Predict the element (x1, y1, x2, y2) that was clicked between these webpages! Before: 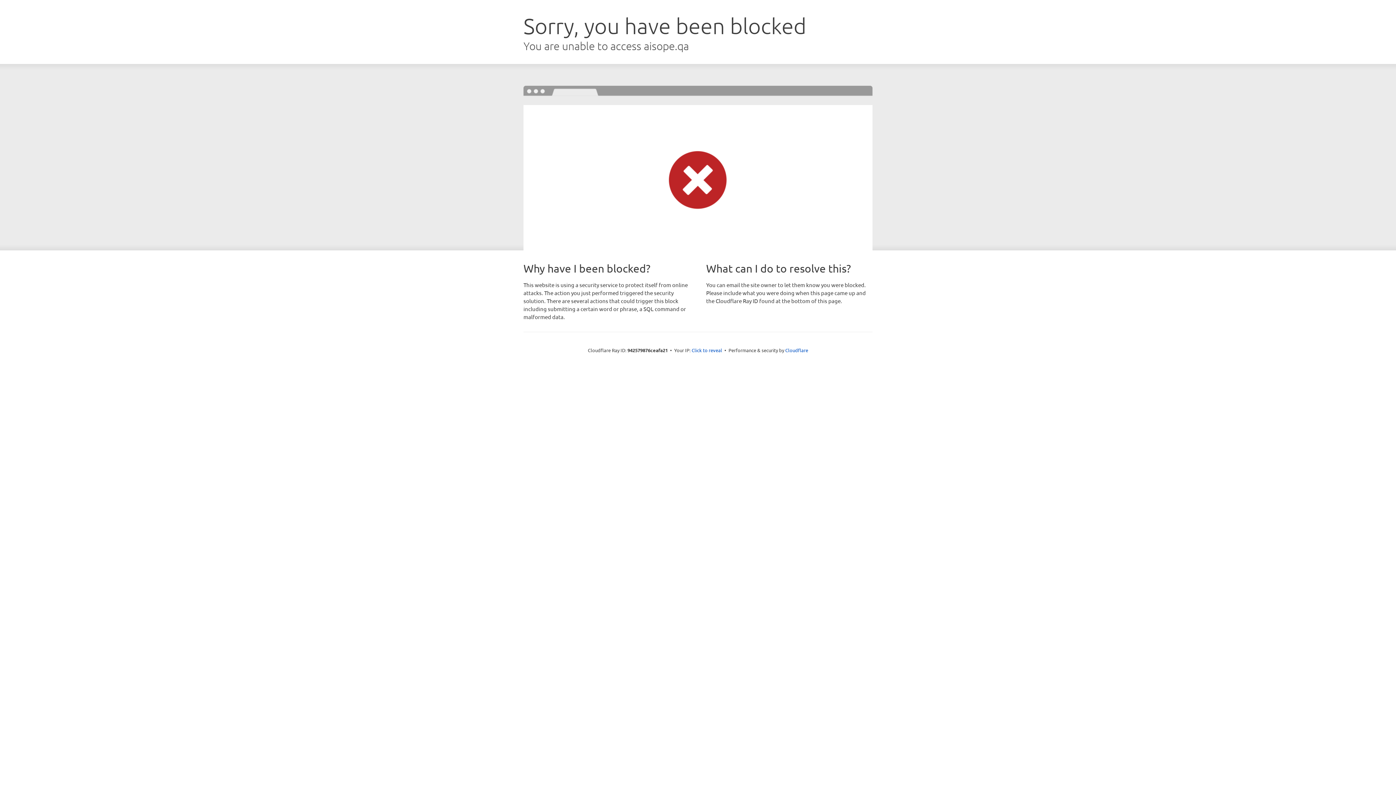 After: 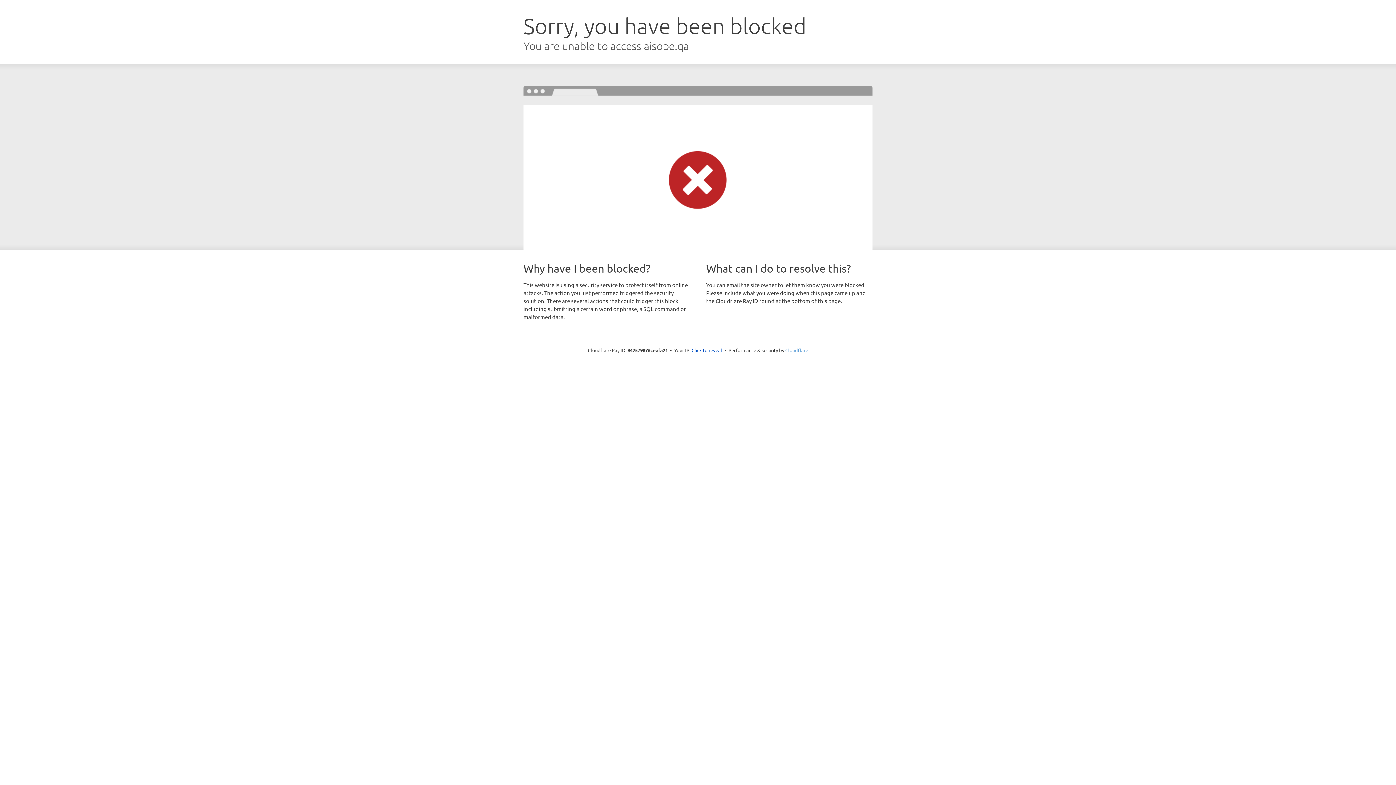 Action: bbox: (785, 347, 808, 353) label: Cloudflare